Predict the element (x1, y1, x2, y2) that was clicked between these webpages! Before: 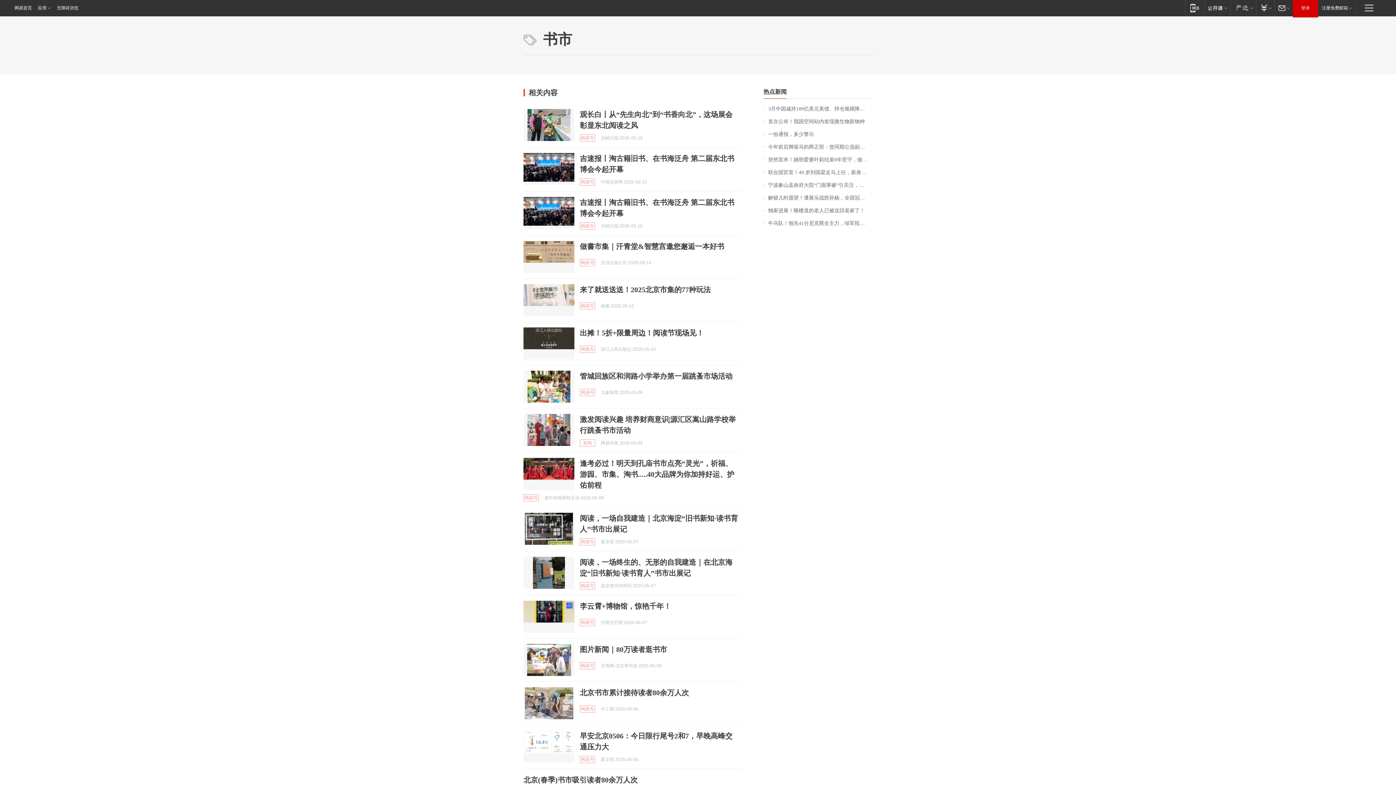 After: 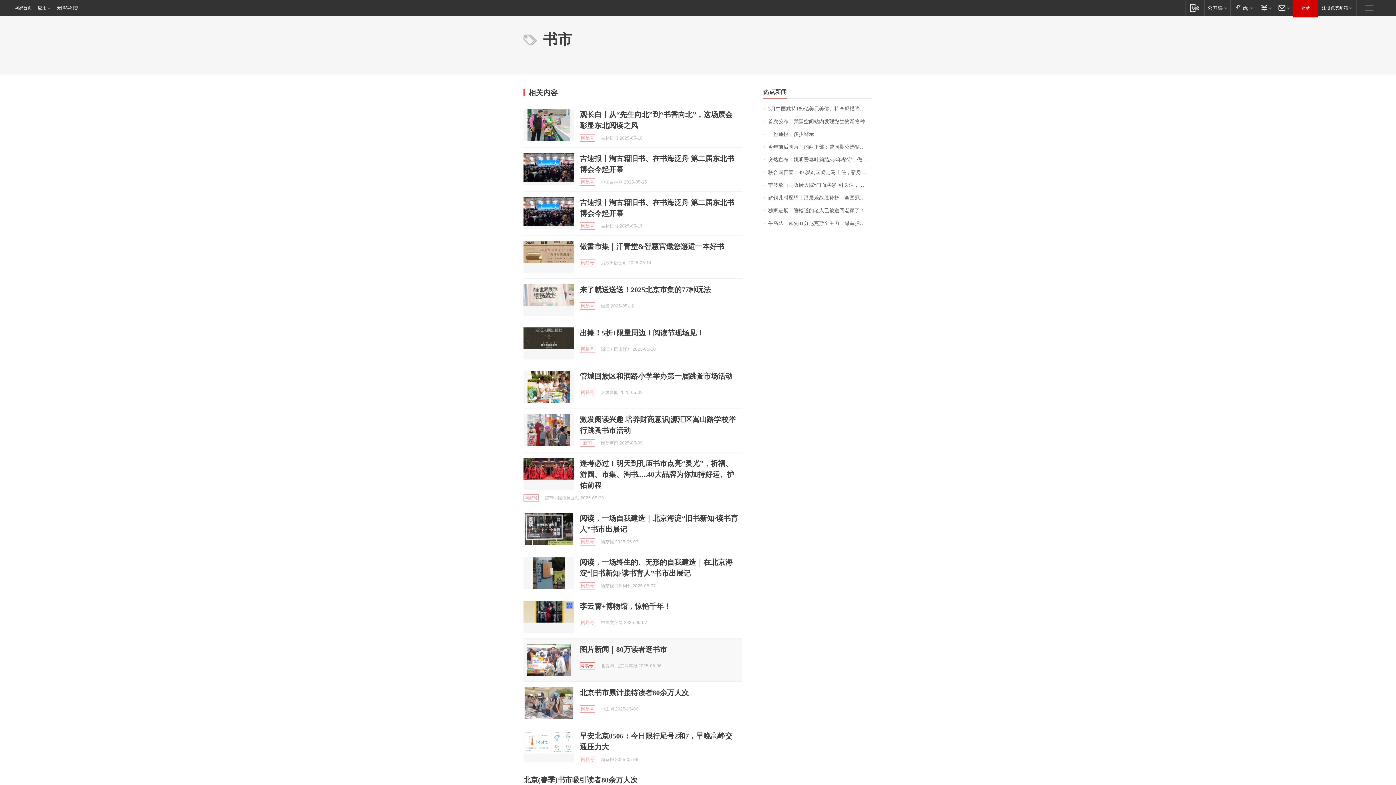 Action: bbox: (580, 662, 595, 669) label: 网易号